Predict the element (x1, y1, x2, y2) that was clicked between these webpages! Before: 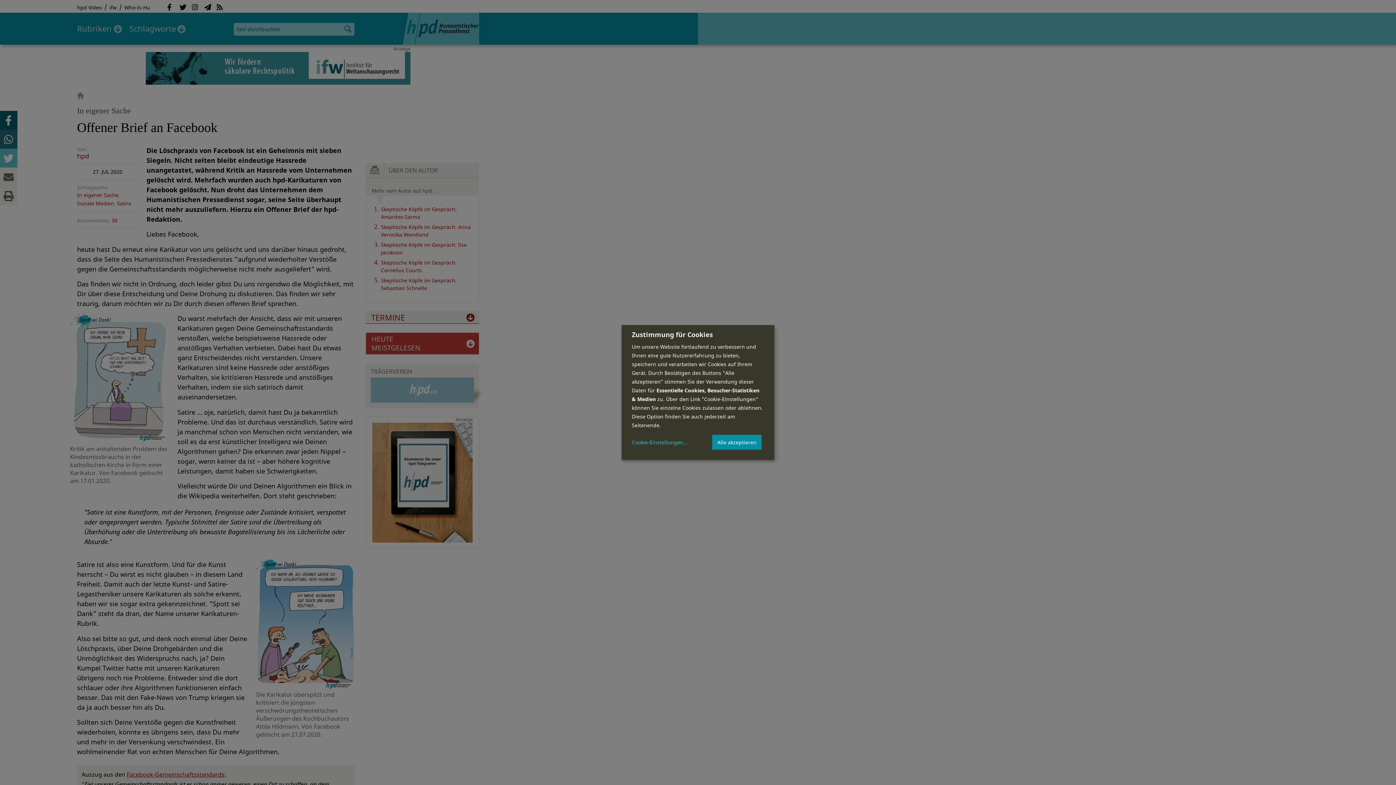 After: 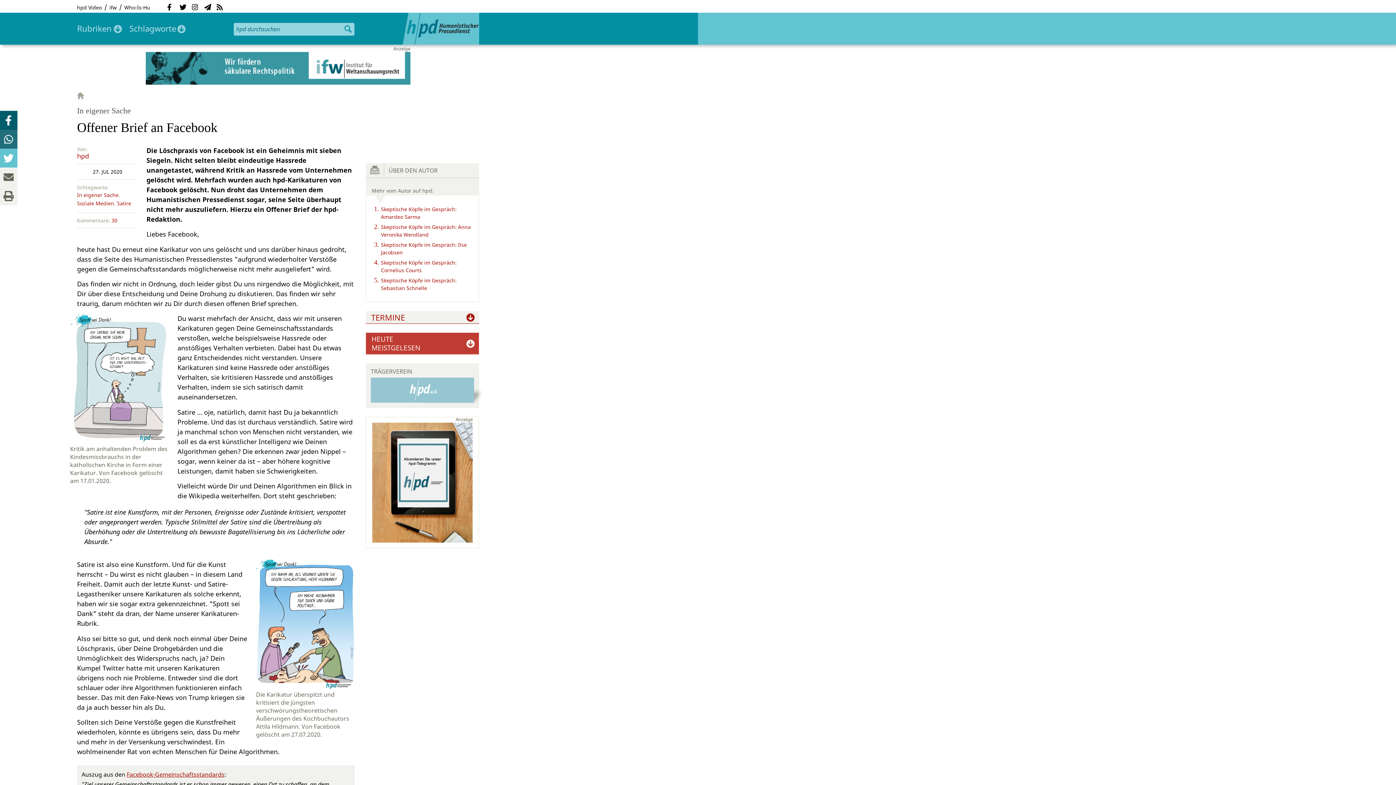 Action: bbox: (712, 434, 761, 450) label: Alle akzeptieren